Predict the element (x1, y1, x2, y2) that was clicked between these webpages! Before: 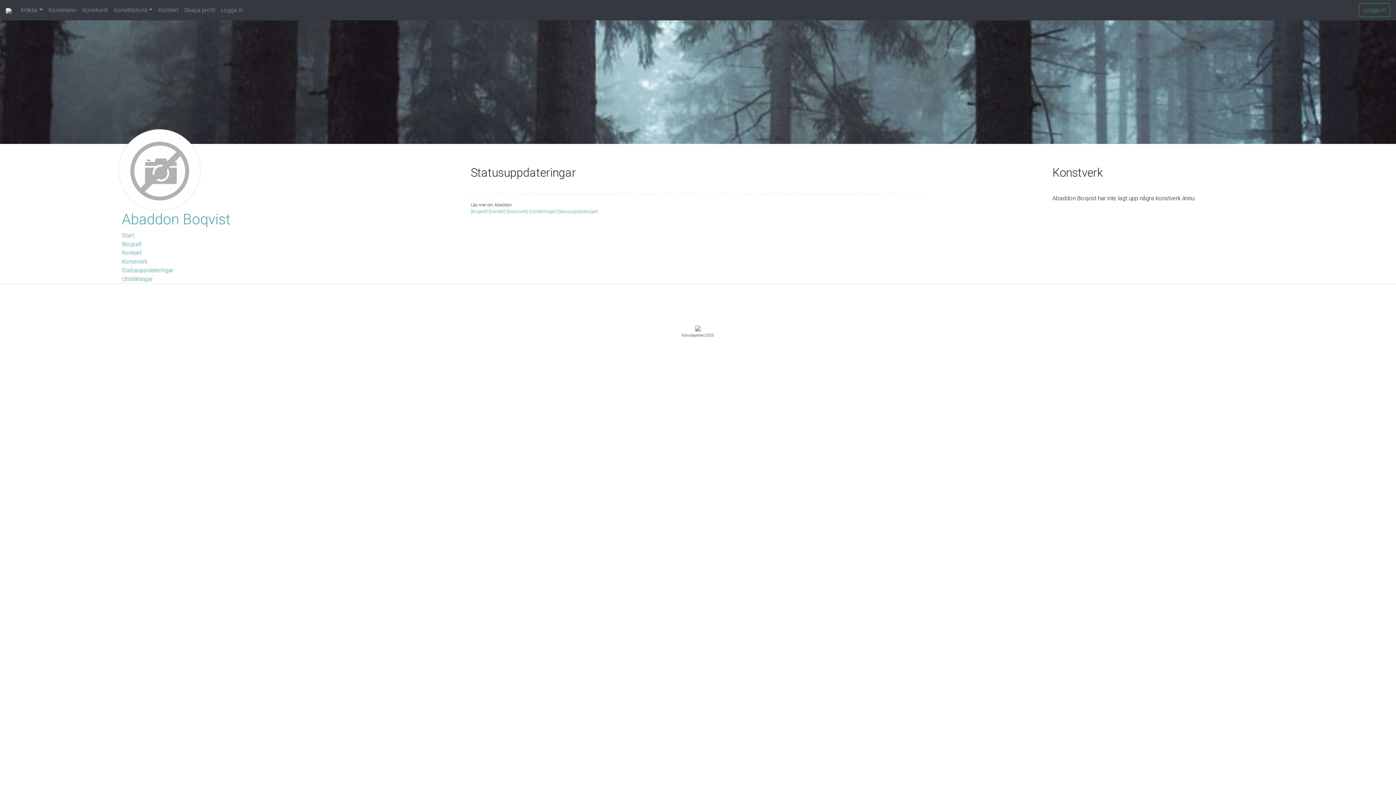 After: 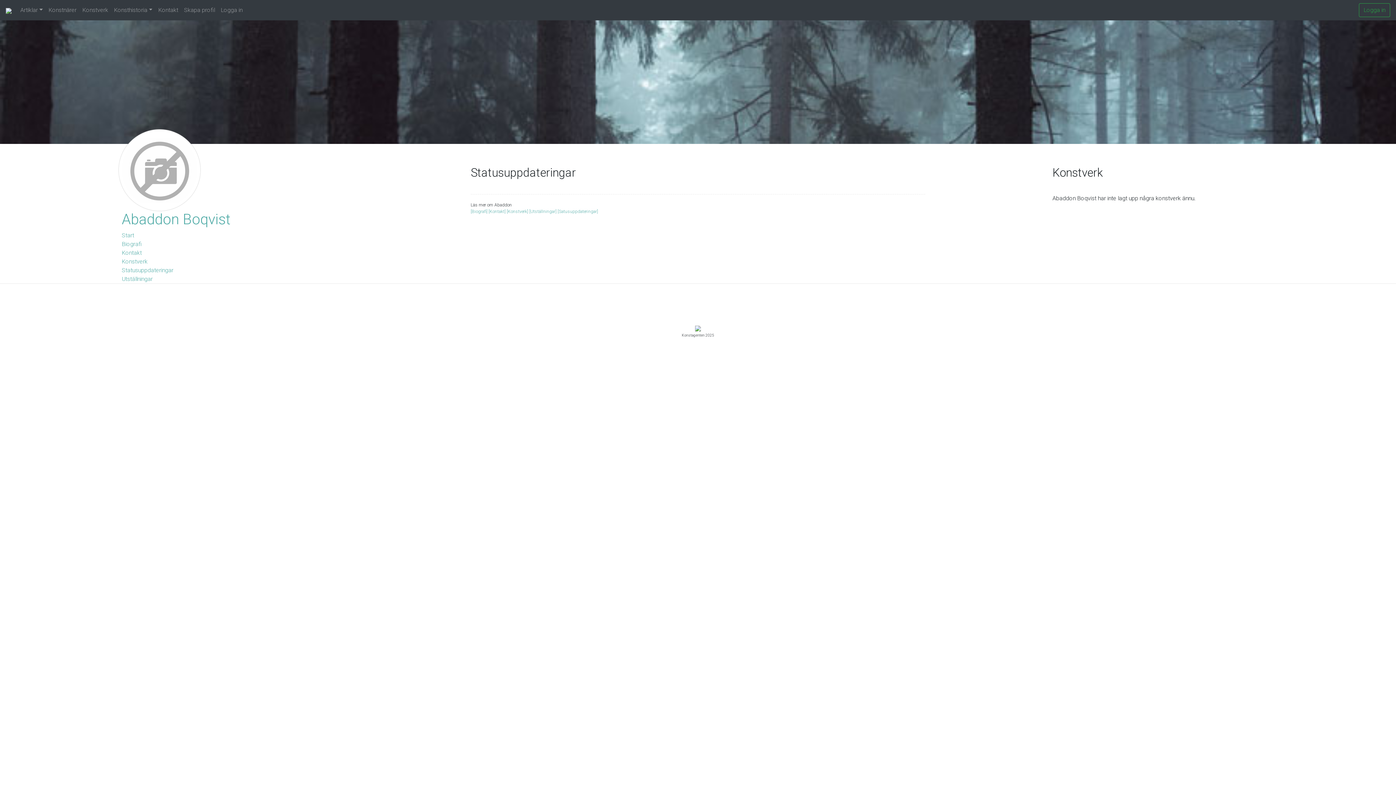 Action: label: Abaddon Boqvist bbox: (121, 210, 343, 228)